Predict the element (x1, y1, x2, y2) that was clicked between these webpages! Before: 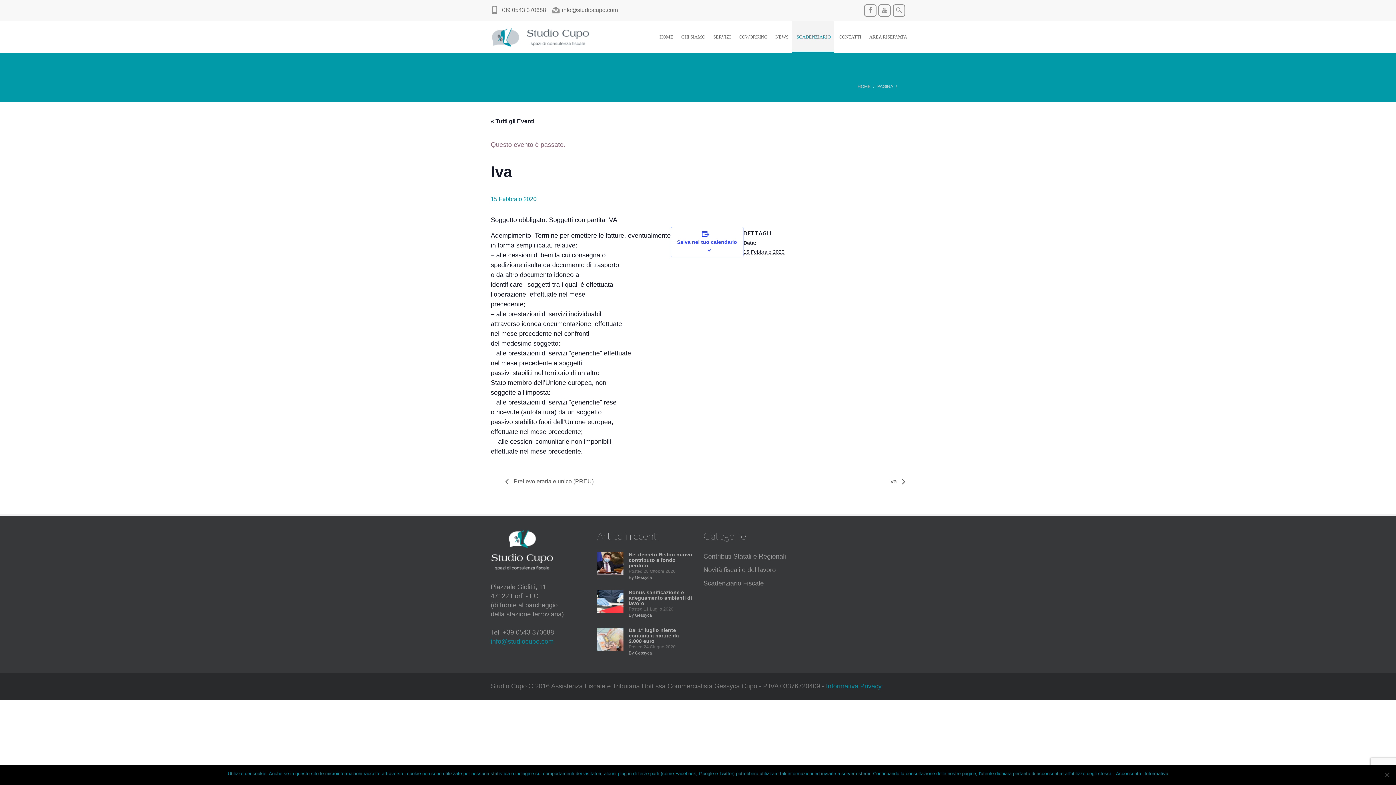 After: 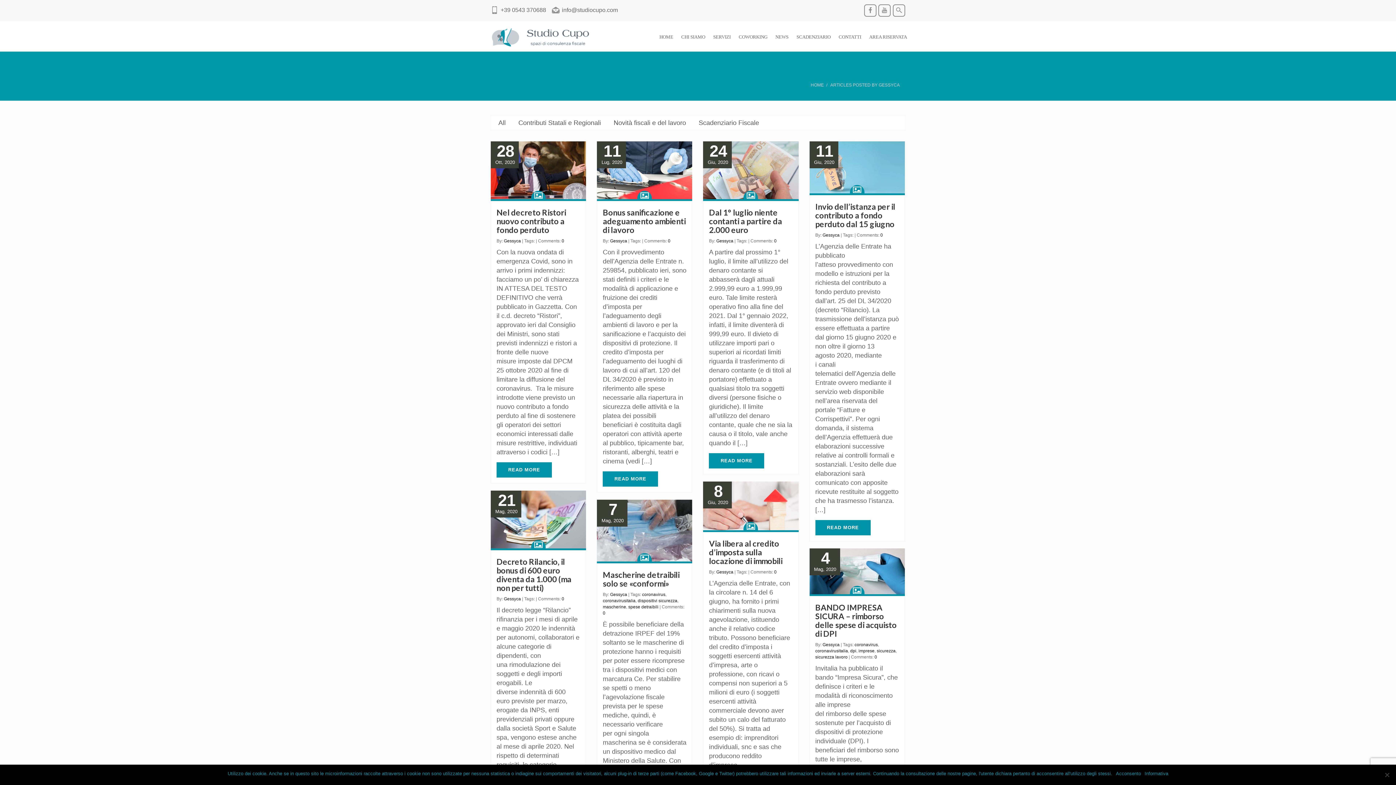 Action: bbox: (635, 575, 652, 580) label: Gessyca